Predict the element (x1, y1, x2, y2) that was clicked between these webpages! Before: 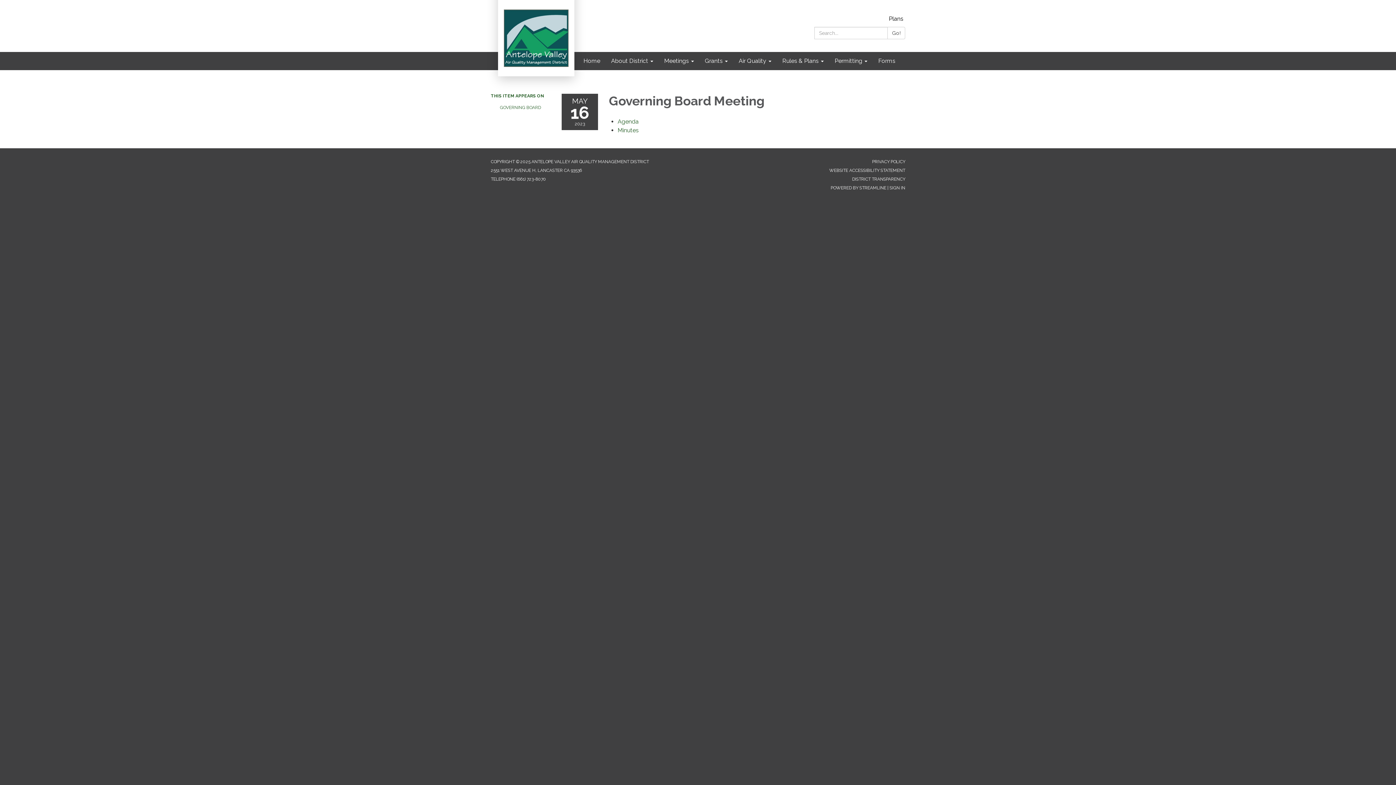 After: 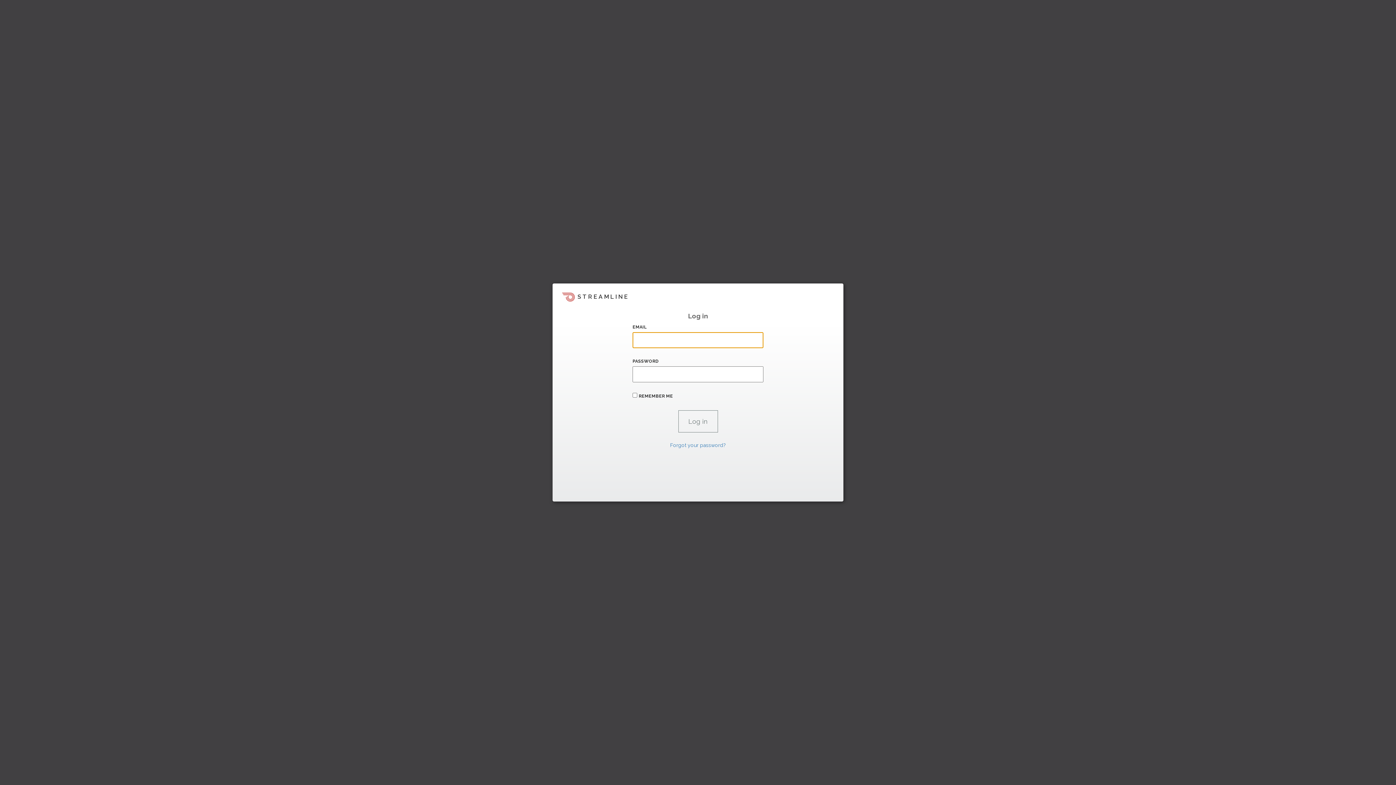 Action: label: SIGN IN bbox: (889, 185, 905, 190)